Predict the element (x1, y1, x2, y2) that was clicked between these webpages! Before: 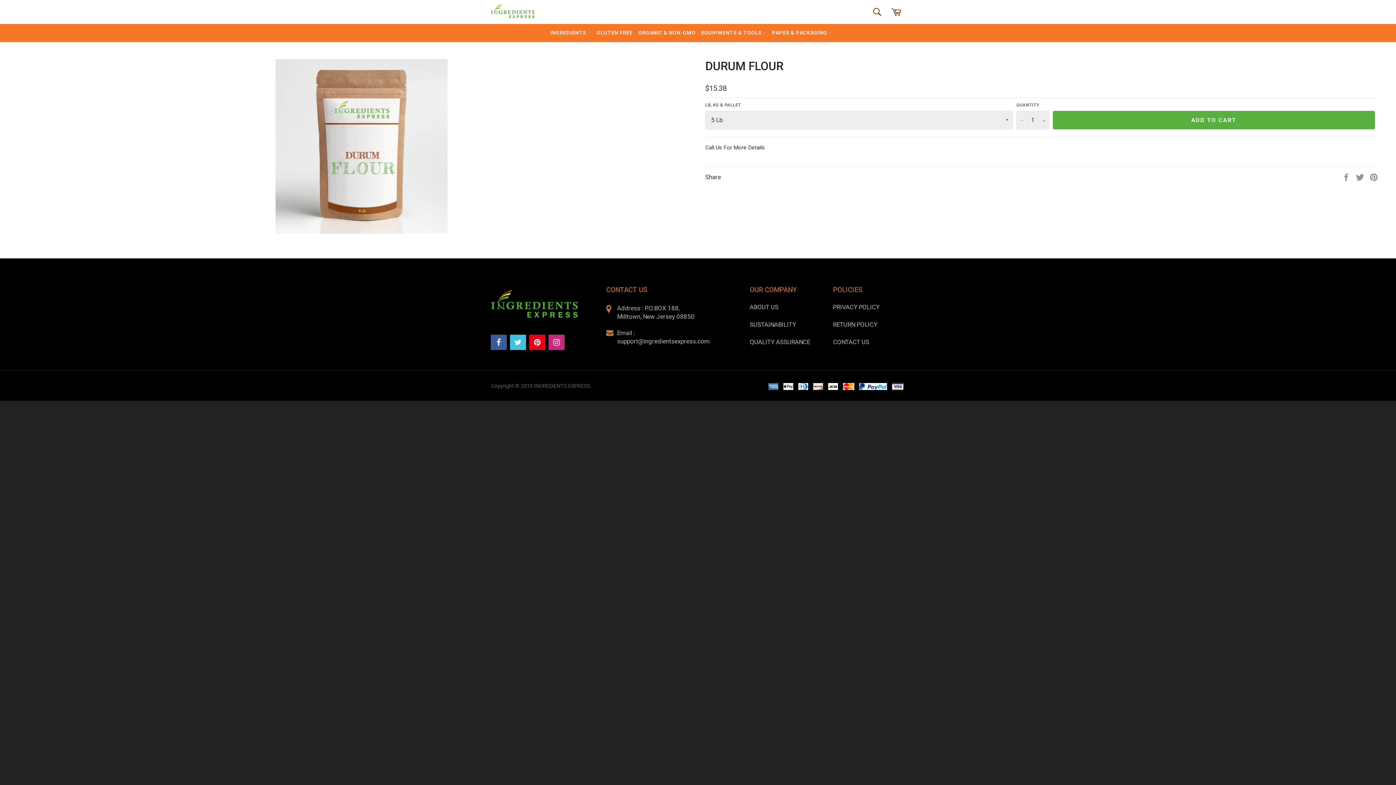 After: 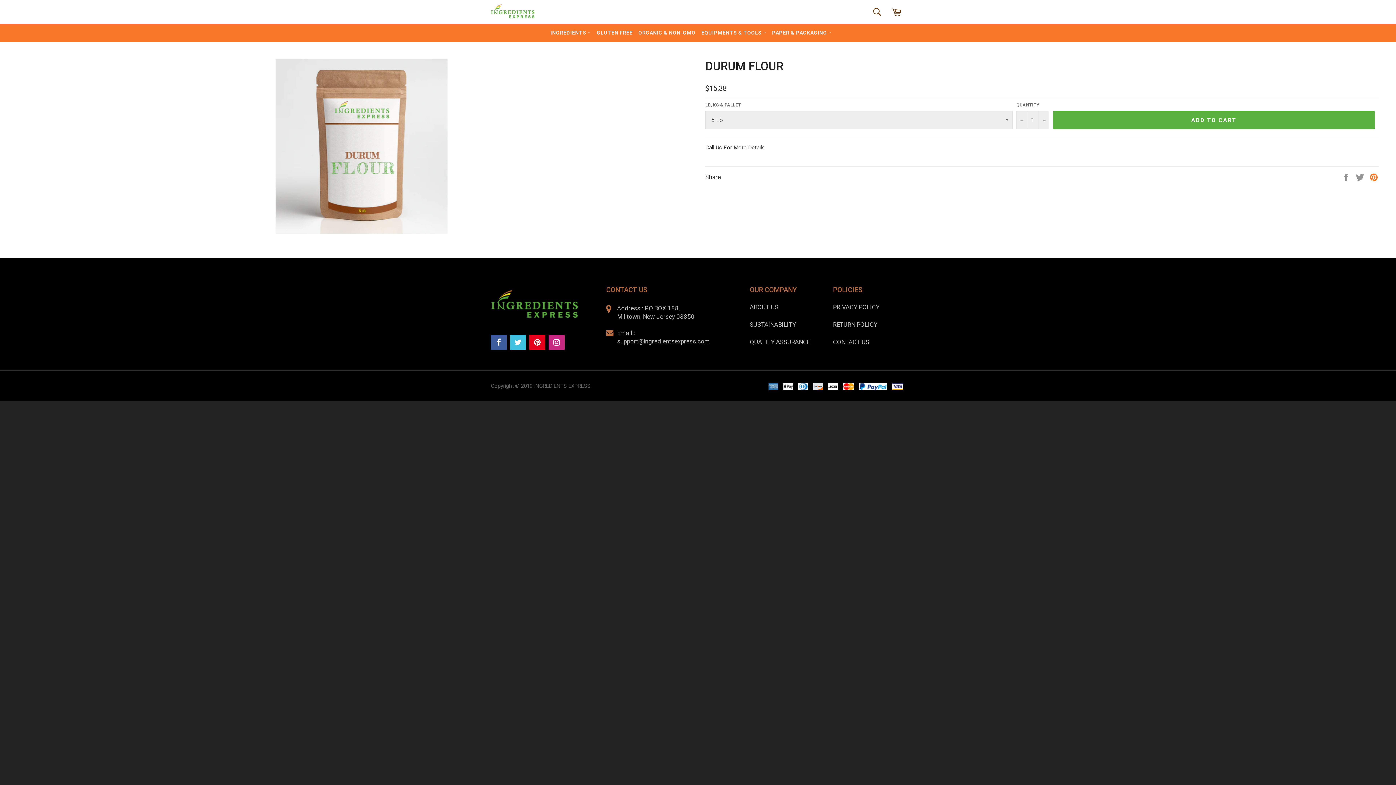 Action: bbox: (1369, 173, 1378, 180) label: Pin on Pinterest